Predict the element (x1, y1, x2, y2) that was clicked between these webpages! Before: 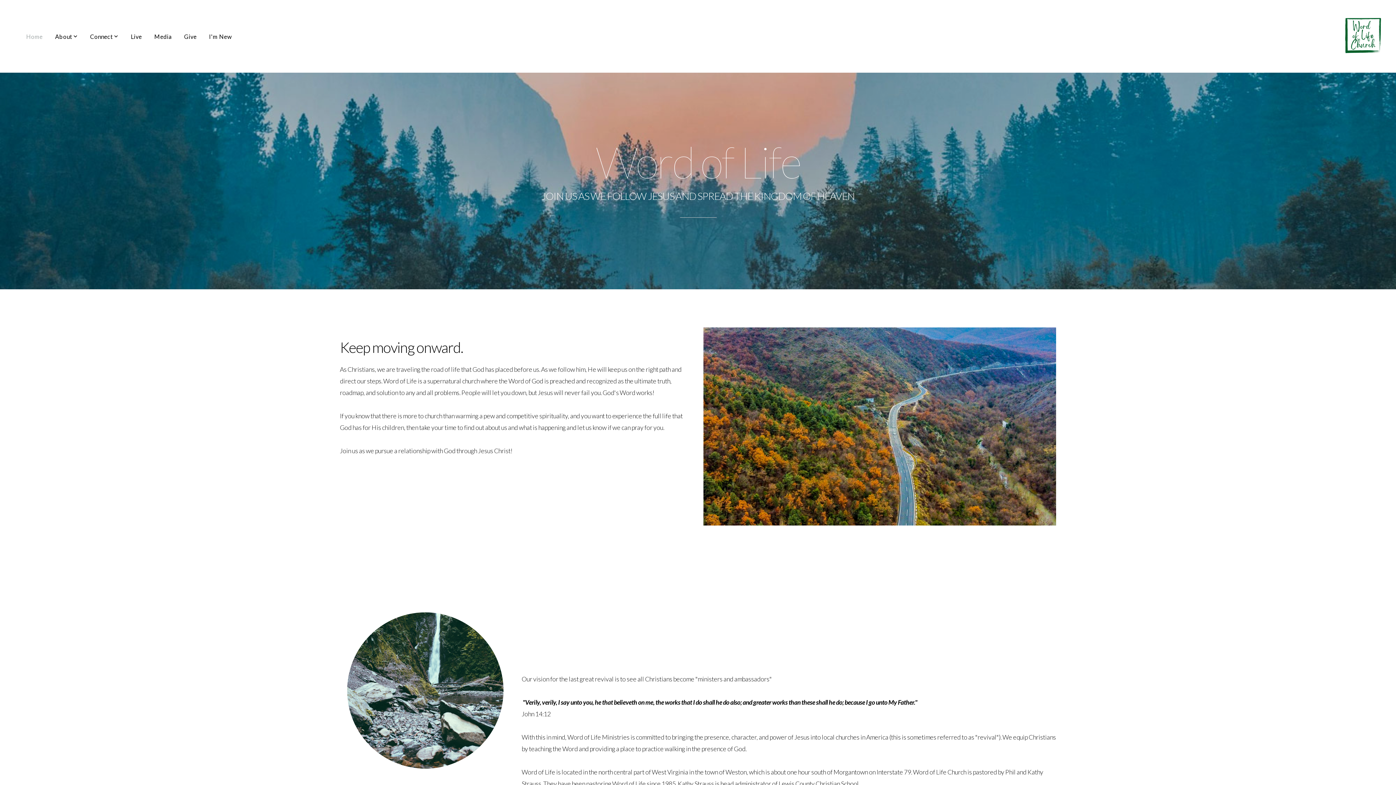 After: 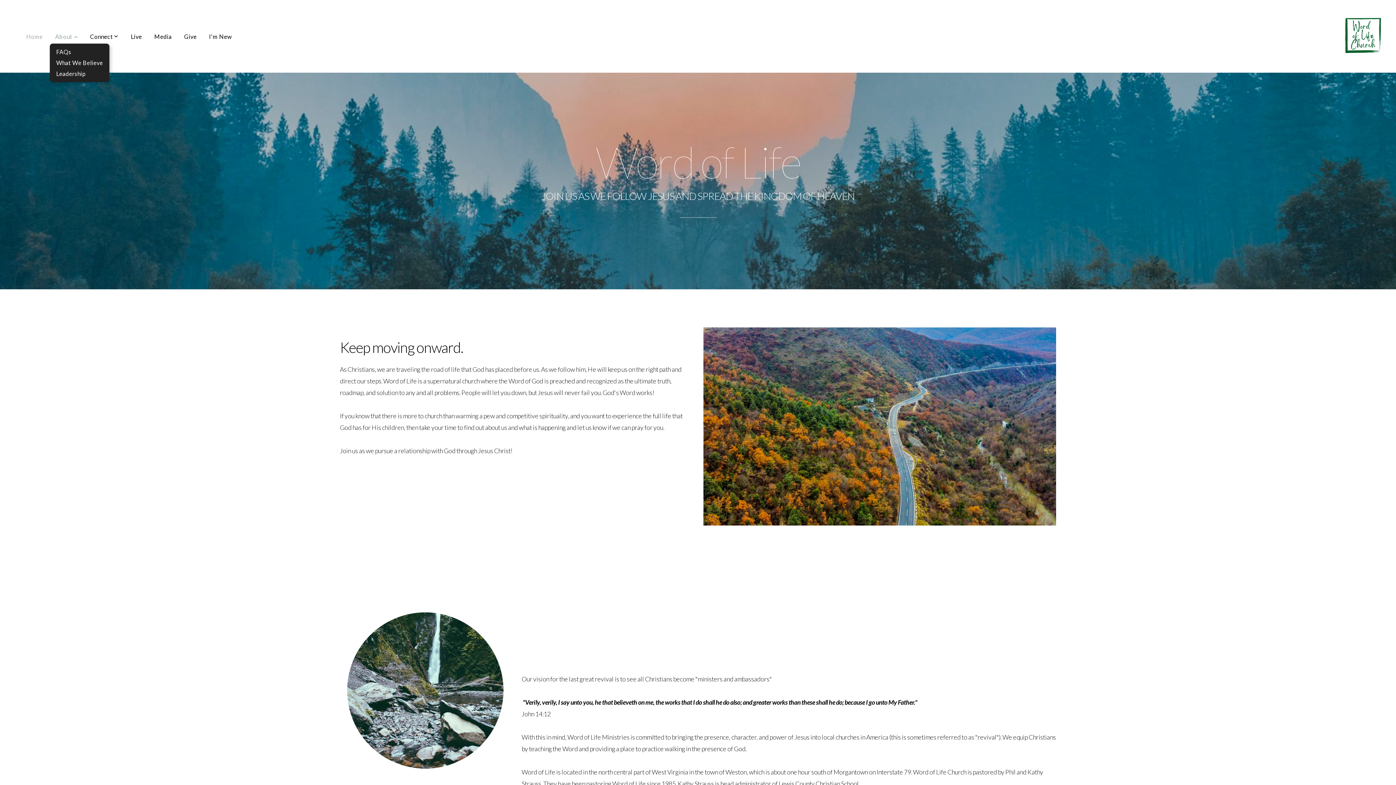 Action: bbox: (49, 29, 83, 43) label: About 